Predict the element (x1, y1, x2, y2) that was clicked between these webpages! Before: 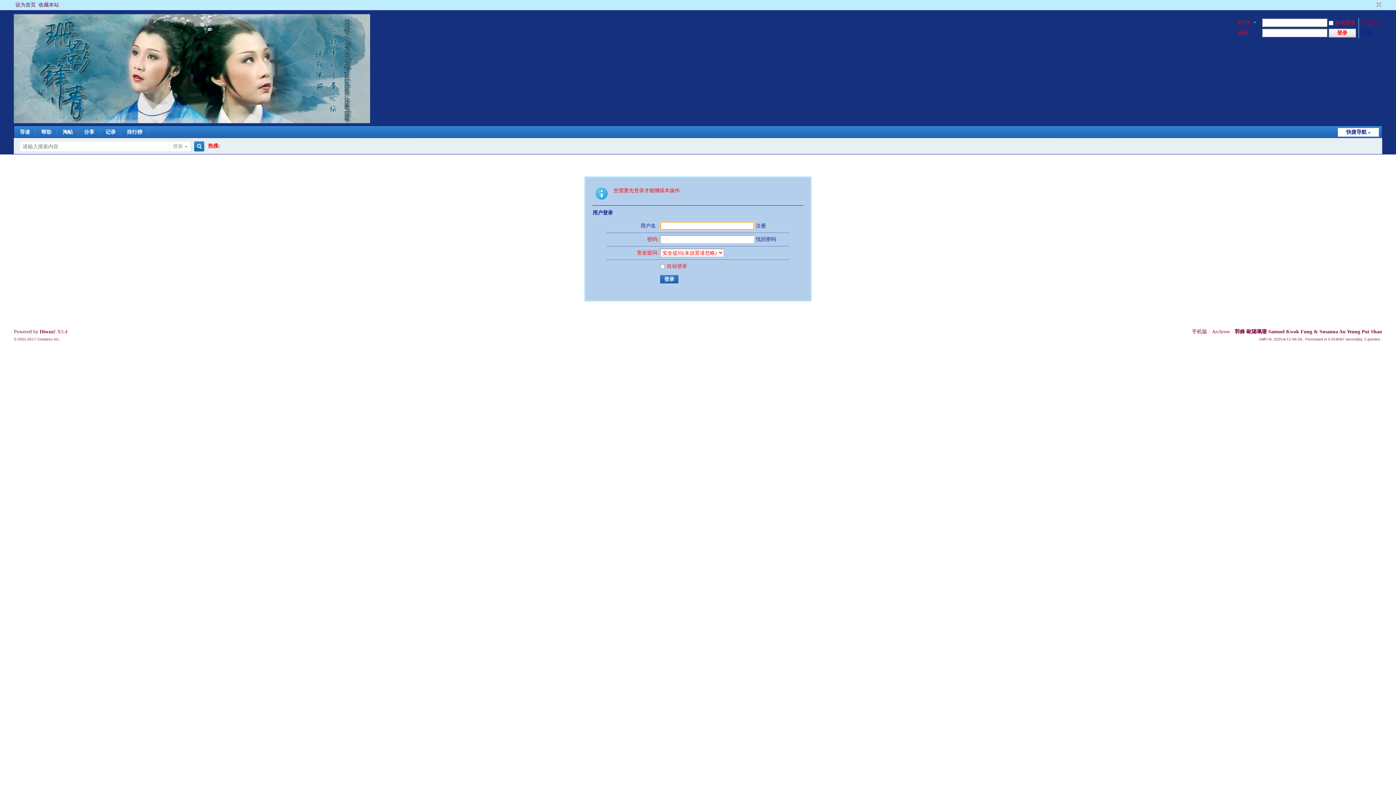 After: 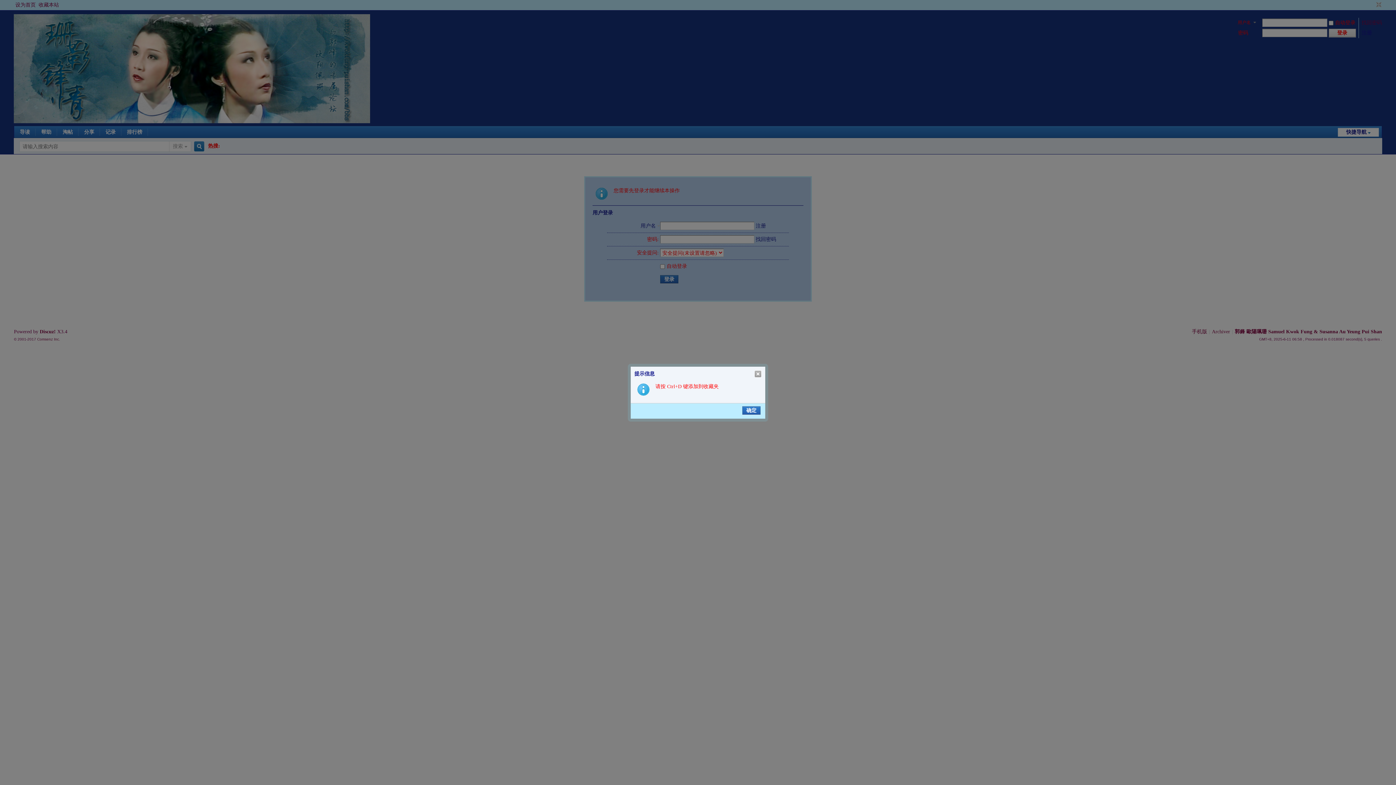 Action: label: 收藏本站 bbox: (37, 0, 60, 10)